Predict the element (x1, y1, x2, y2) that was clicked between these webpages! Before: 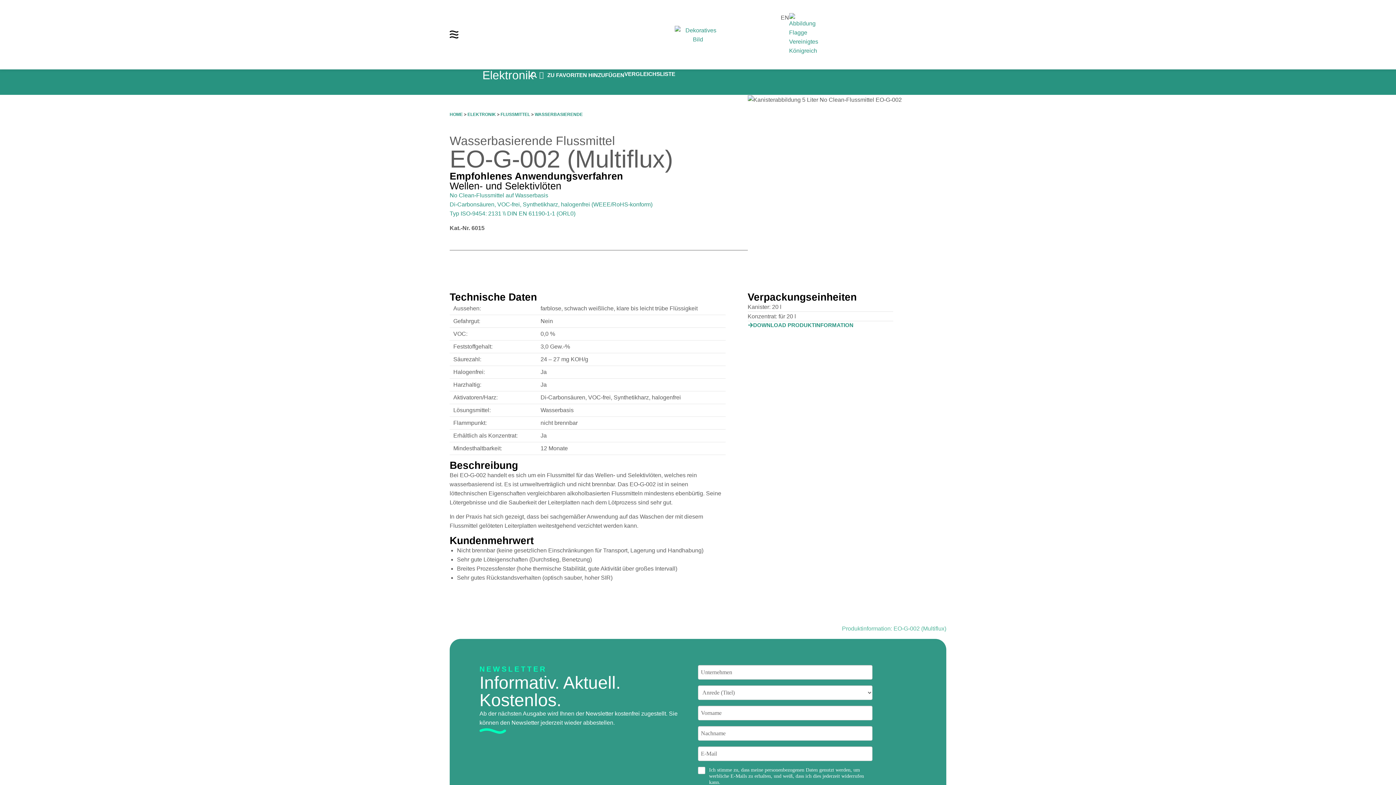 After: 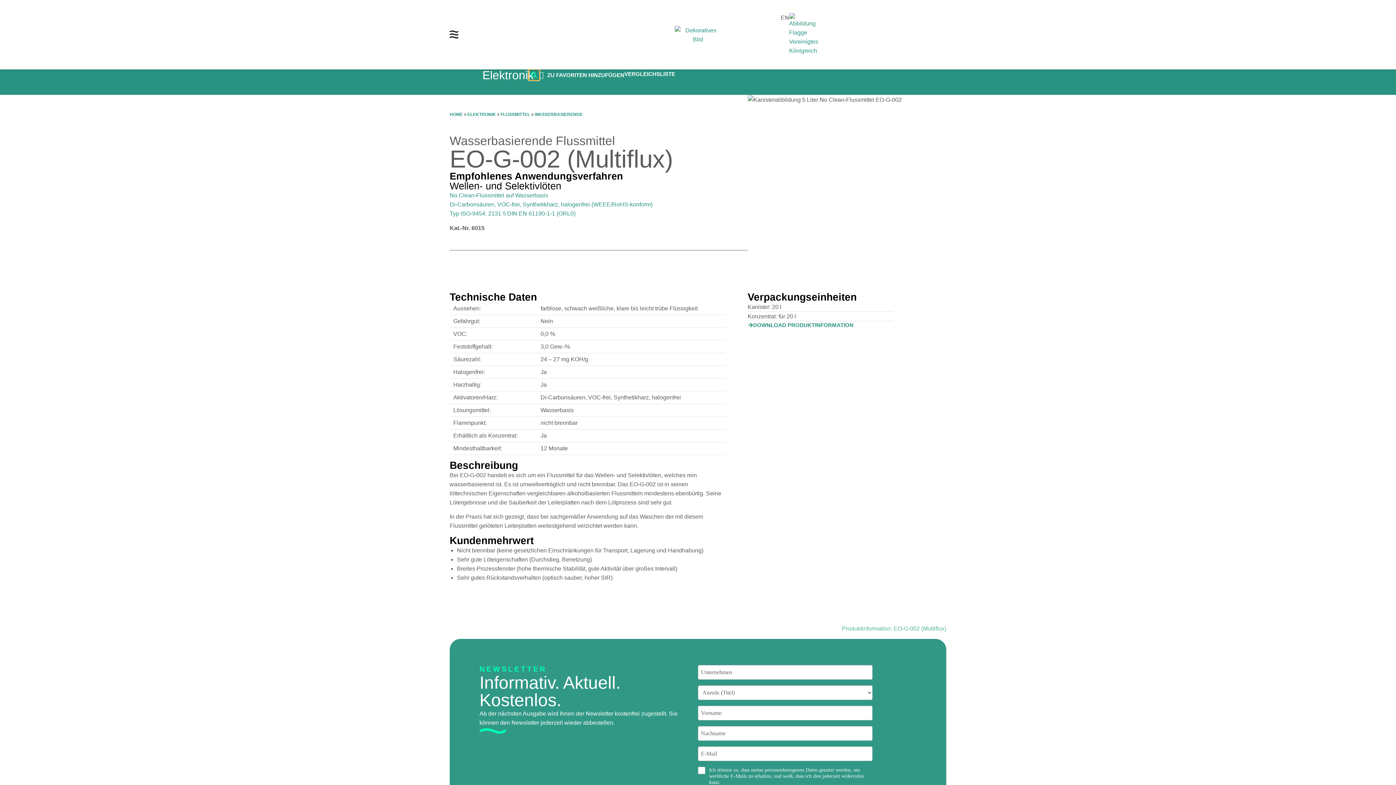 Action: label: Suche bbox: (528, 69, 539, 80)